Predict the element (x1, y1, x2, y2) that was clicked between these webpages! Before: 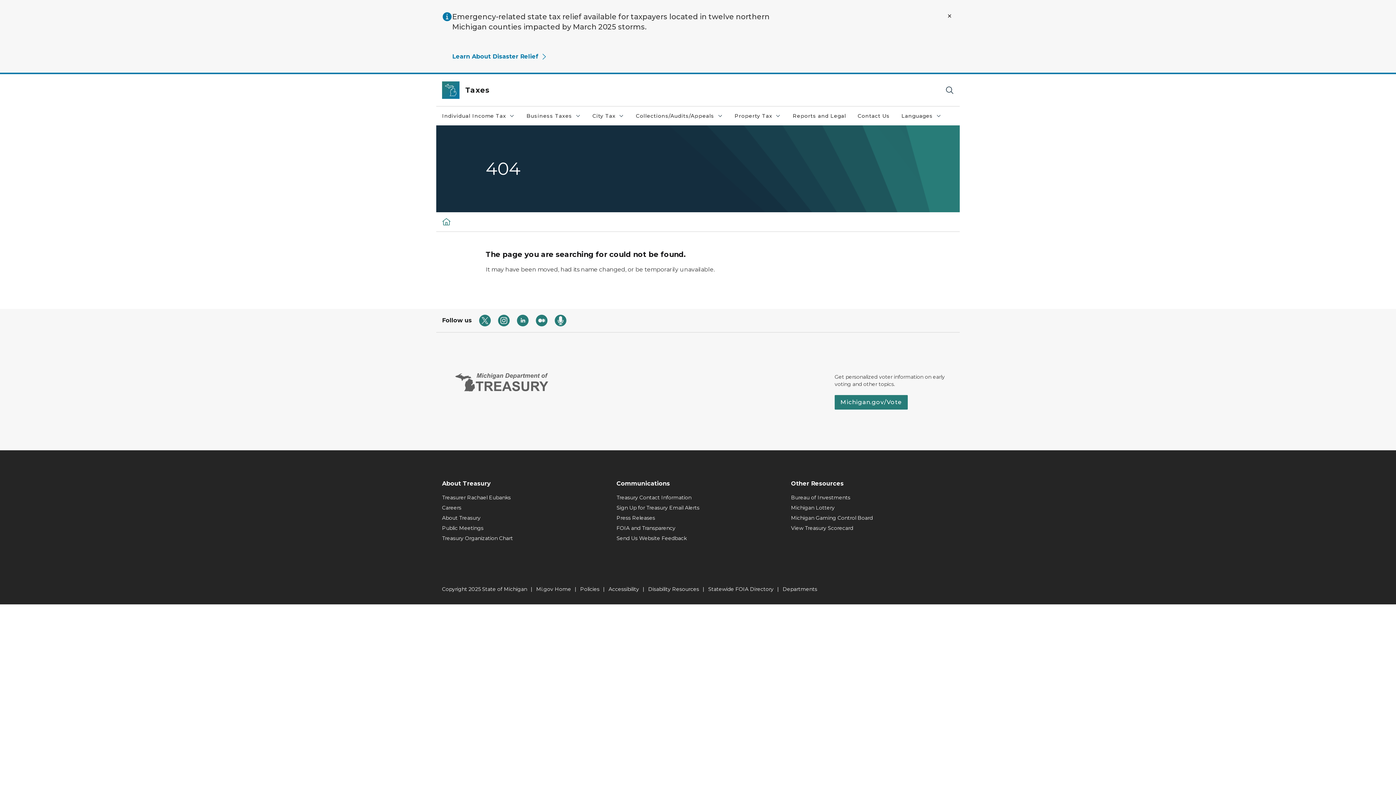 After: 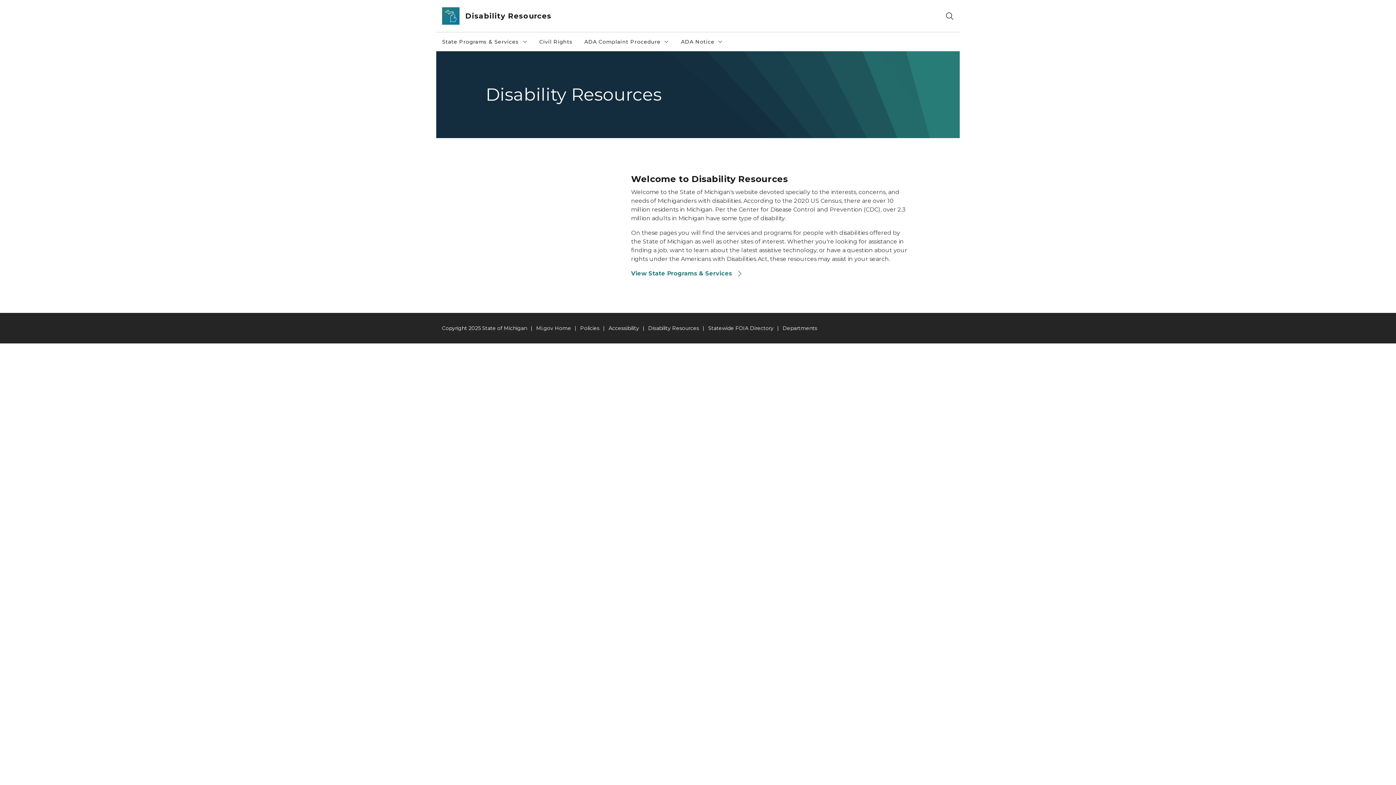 Action: bbox: (648, 586, 699, 592) label: Disability Resources